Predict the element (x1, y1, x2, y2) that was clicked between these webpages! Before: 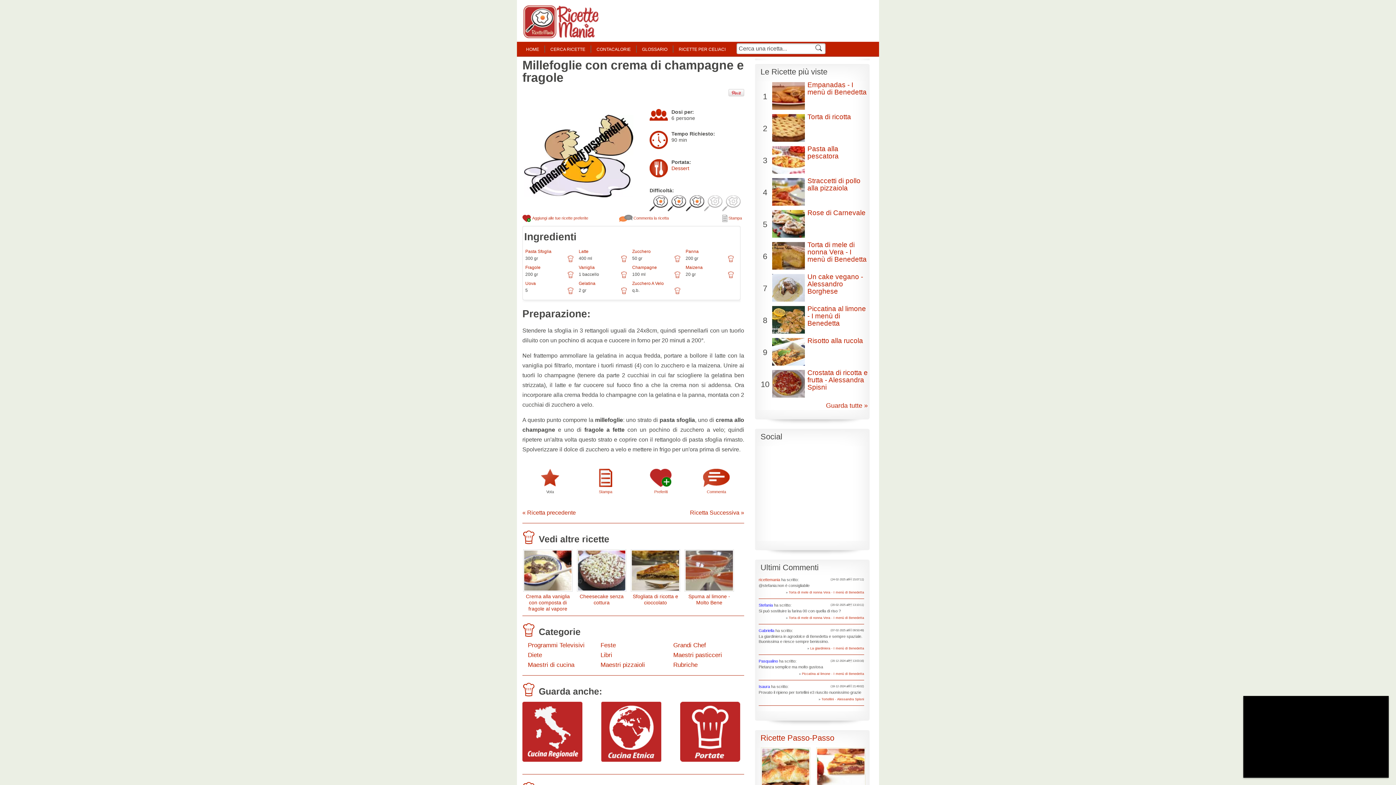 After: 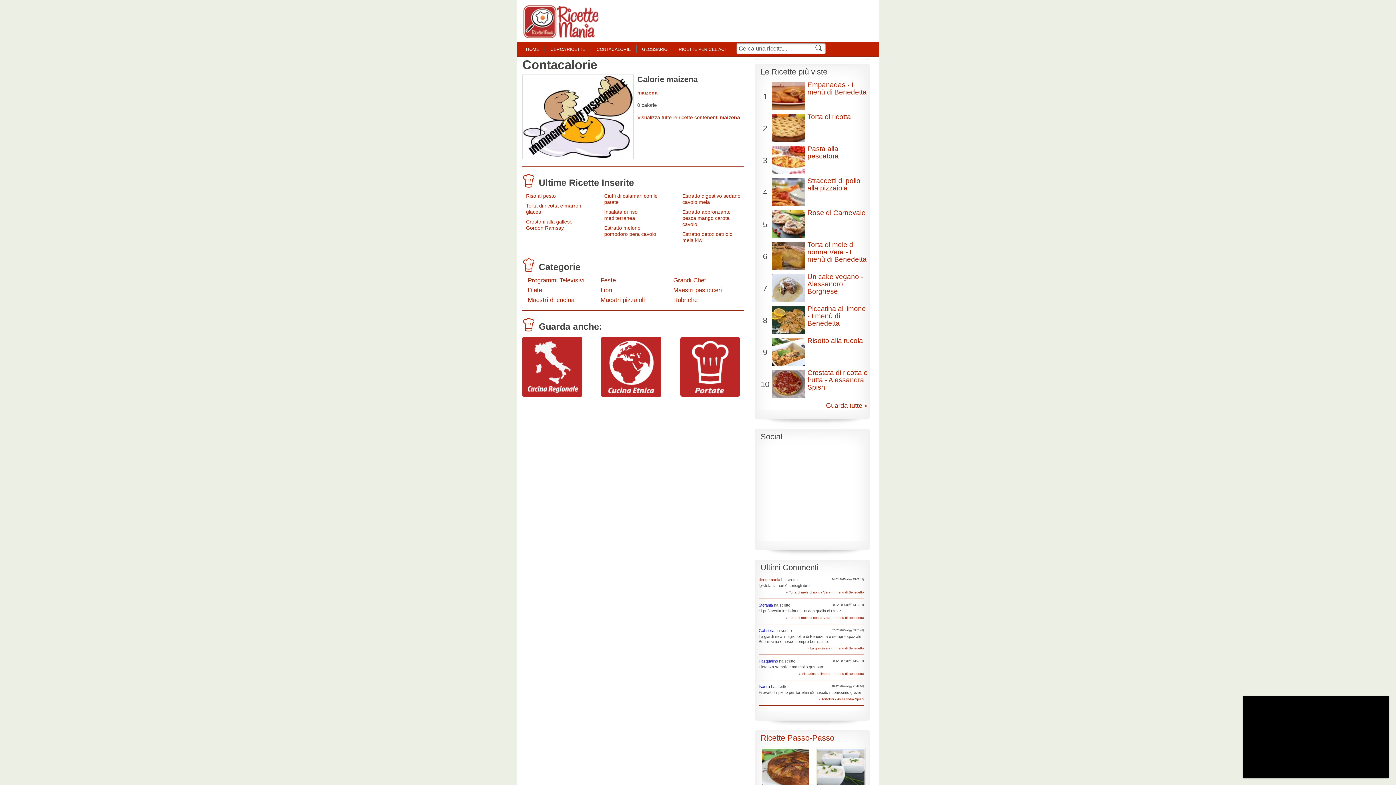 Action: bbox: (728, 274, 733, 280)